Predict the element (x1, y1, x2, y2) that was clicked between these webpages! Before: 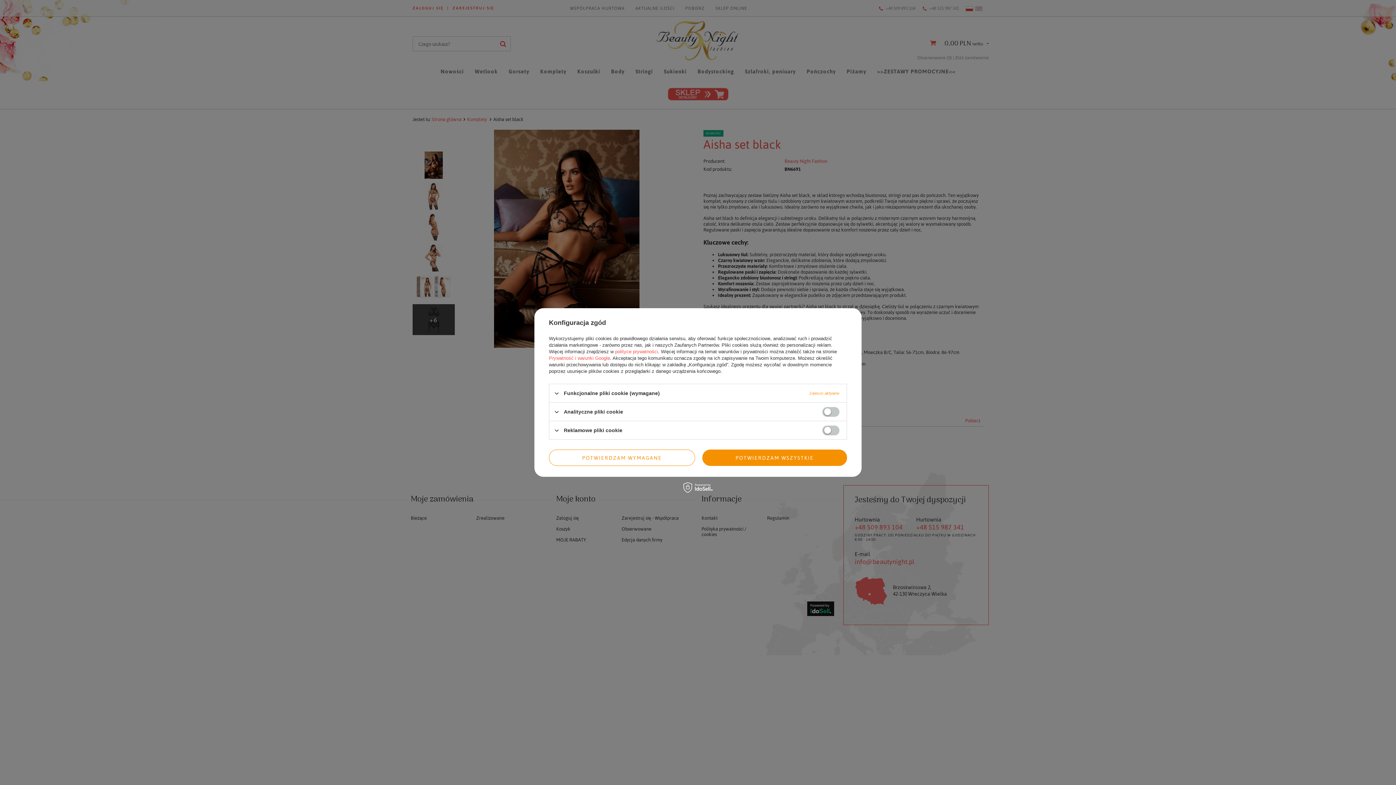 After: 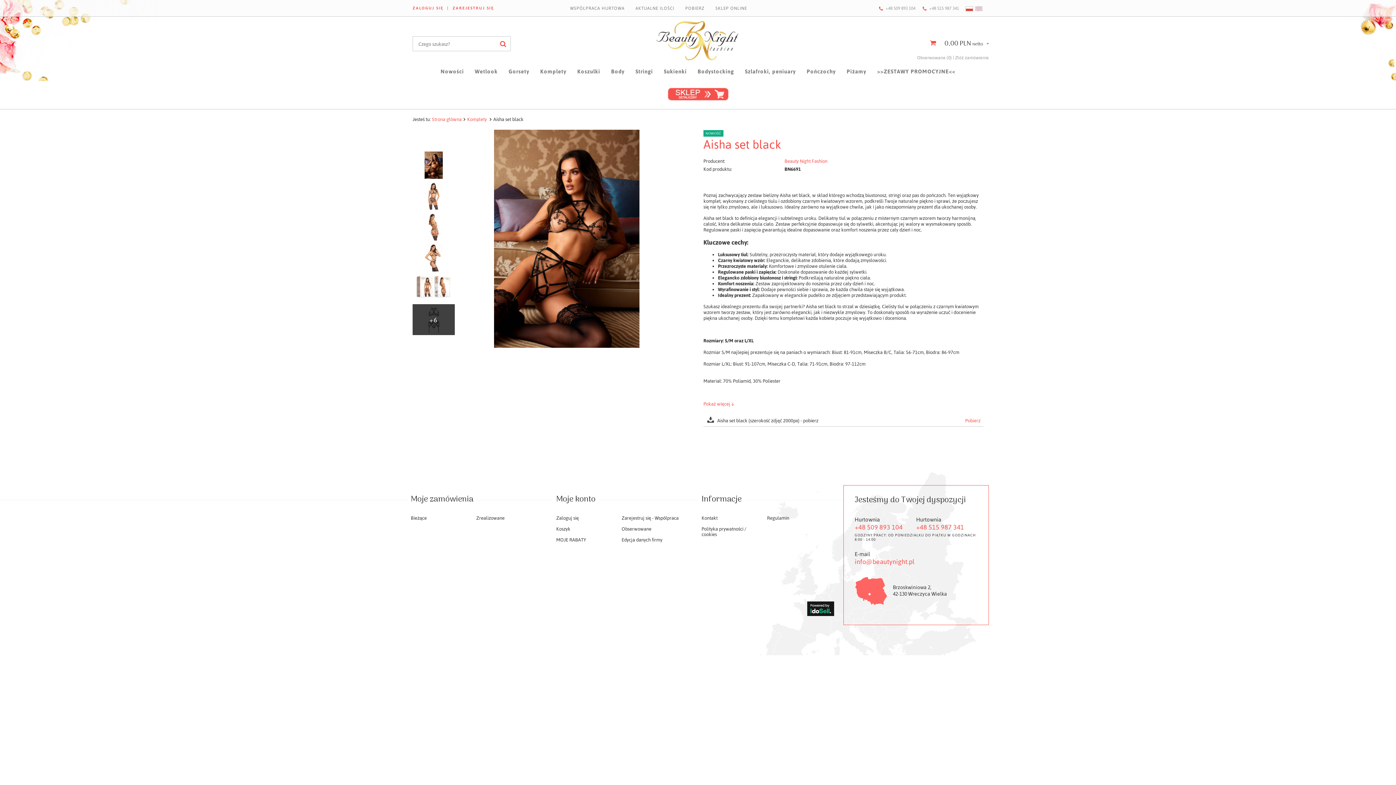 Action: bbox: (549, 449, 695, 466) label: POTWIERDZAM WYMAGANE